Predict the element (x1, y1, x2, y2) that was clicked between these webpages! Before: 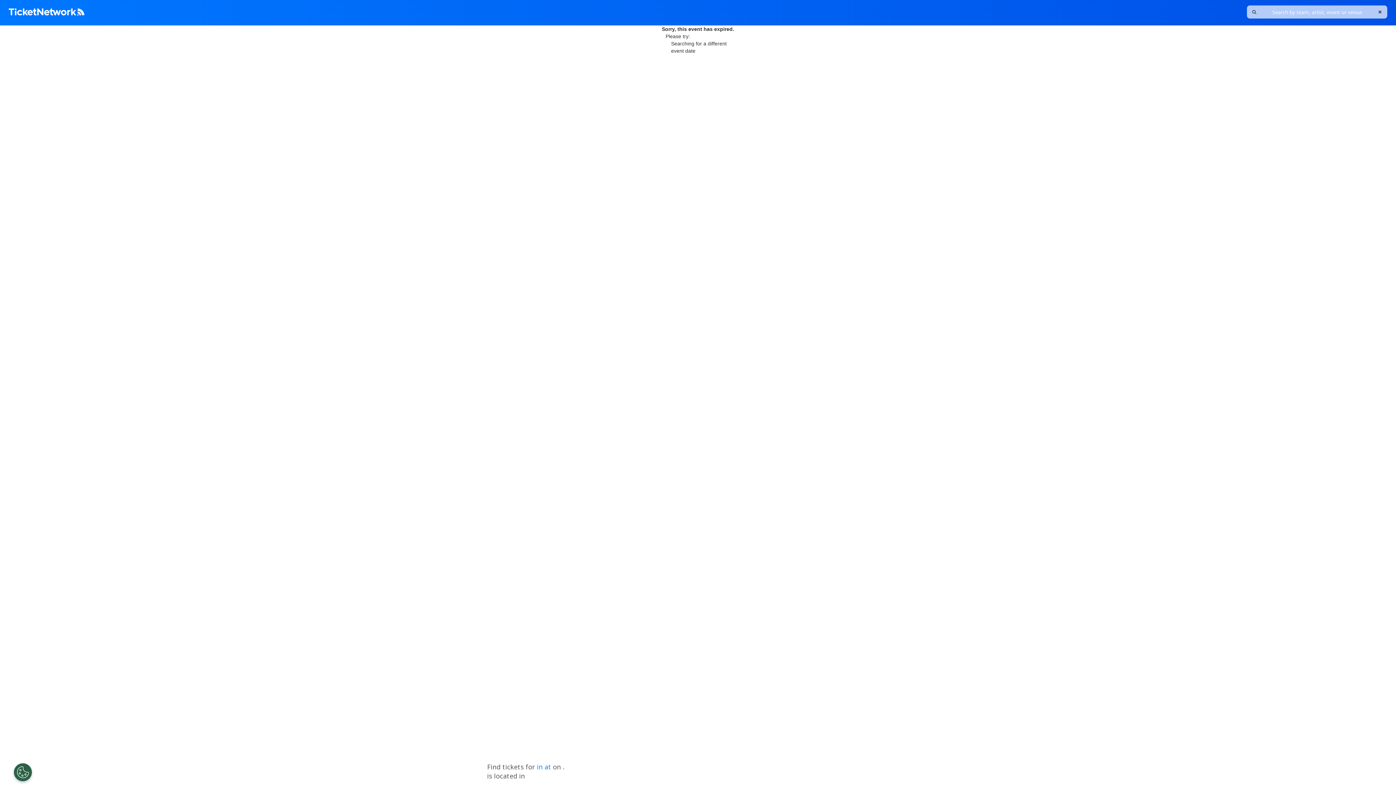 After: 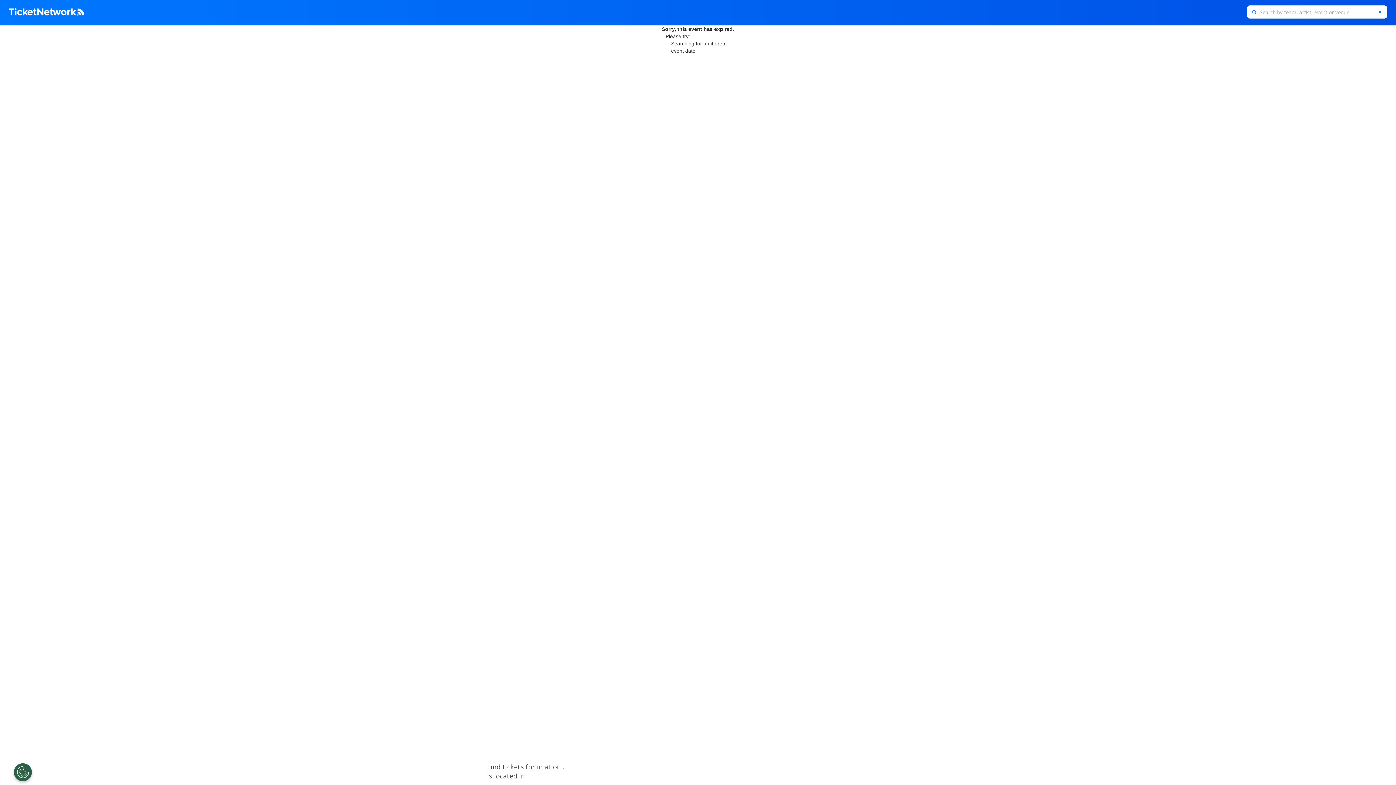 Action: bbox: (1373, 5, 1387, 18) label: Clear Search